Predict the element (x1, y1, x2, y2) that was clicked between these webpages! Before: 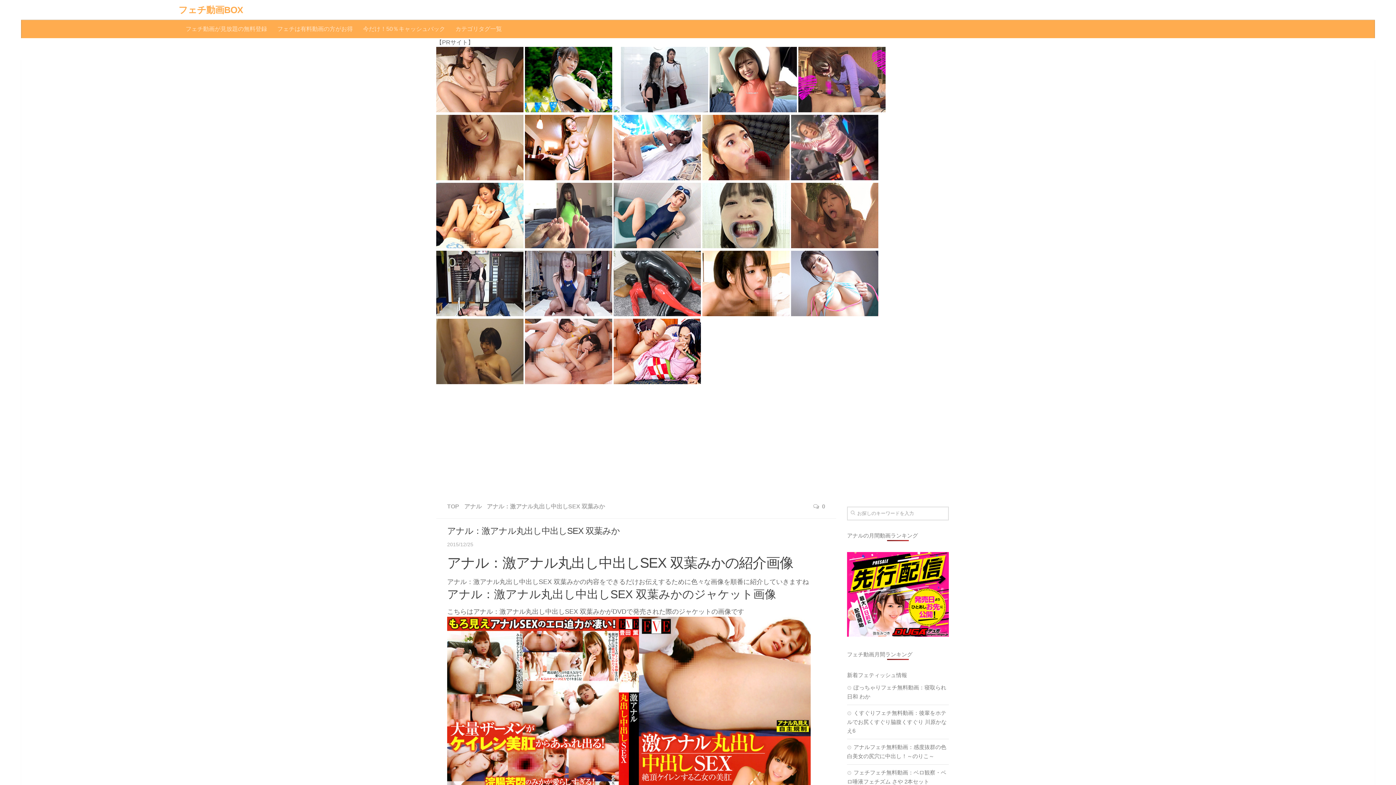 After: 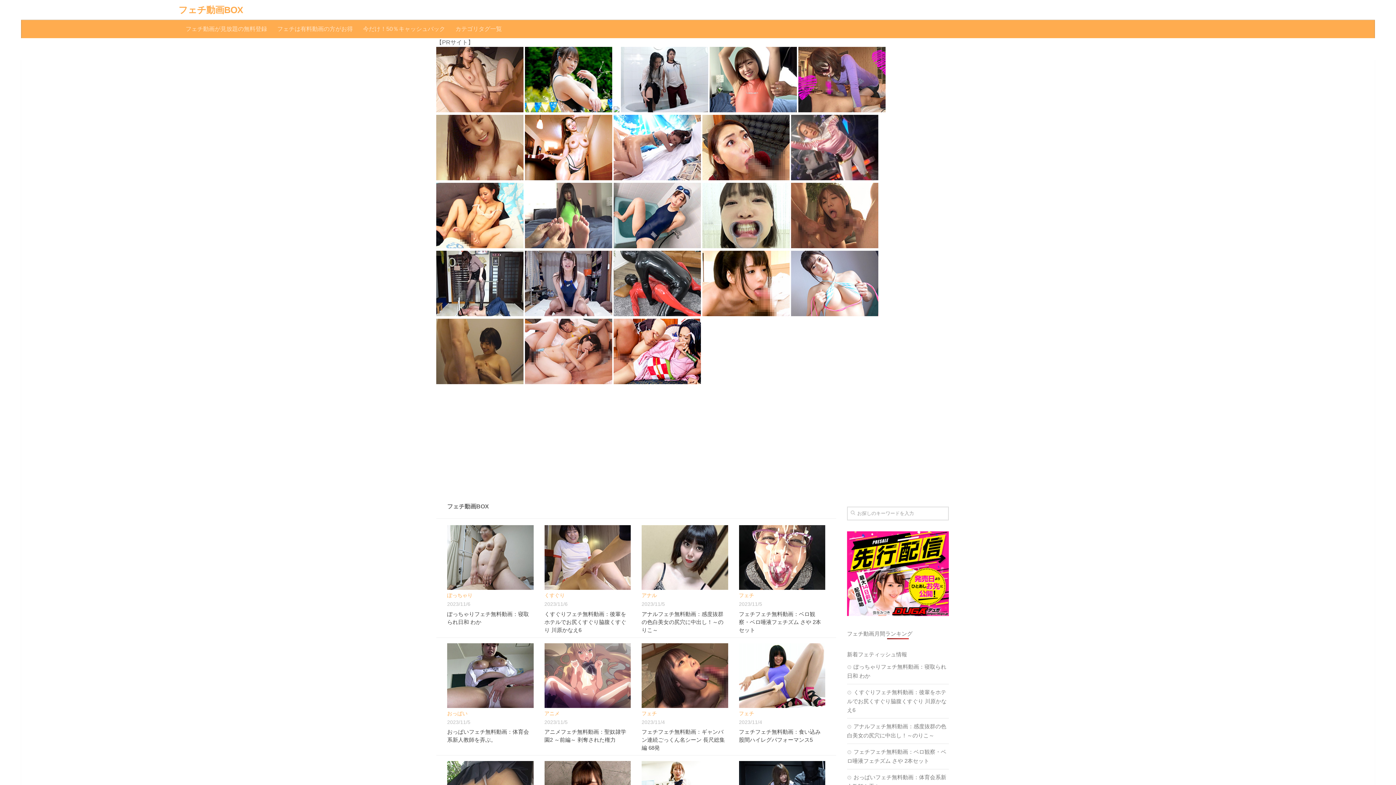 Action: label: TOP bbox: (447, 503, 459, 509)